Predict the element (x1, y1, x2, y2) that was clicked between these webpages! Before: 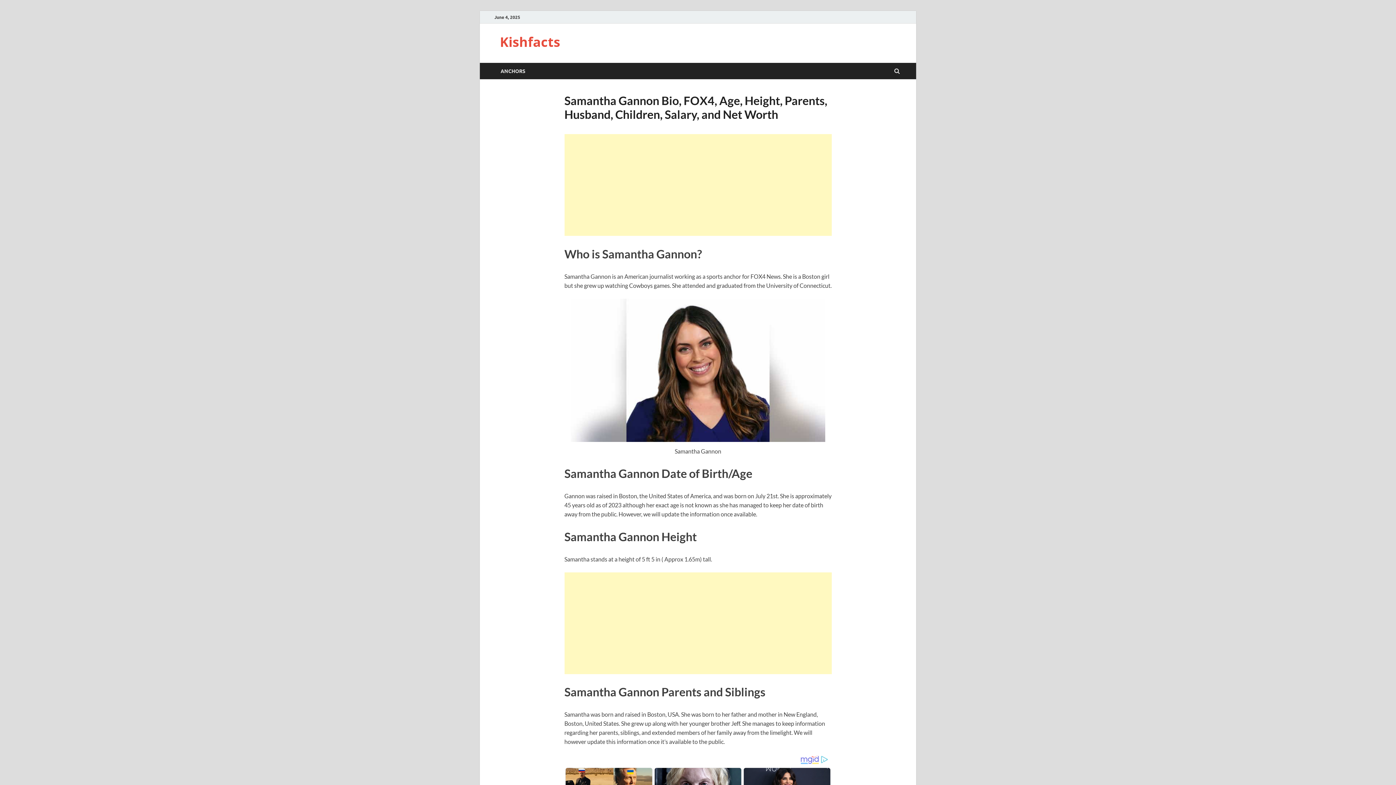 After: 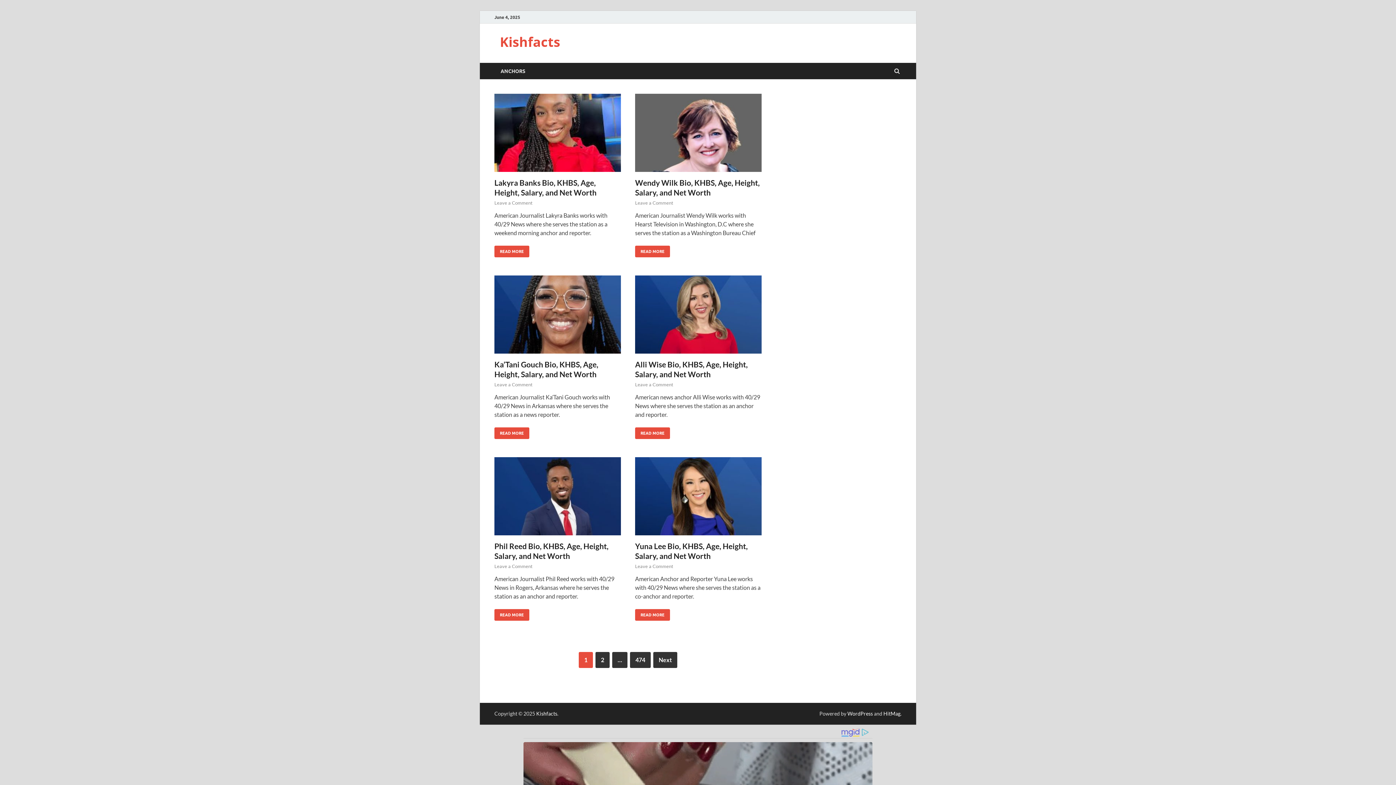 Action: label: Kishfacts bbox: (500, 33, 560, 50)